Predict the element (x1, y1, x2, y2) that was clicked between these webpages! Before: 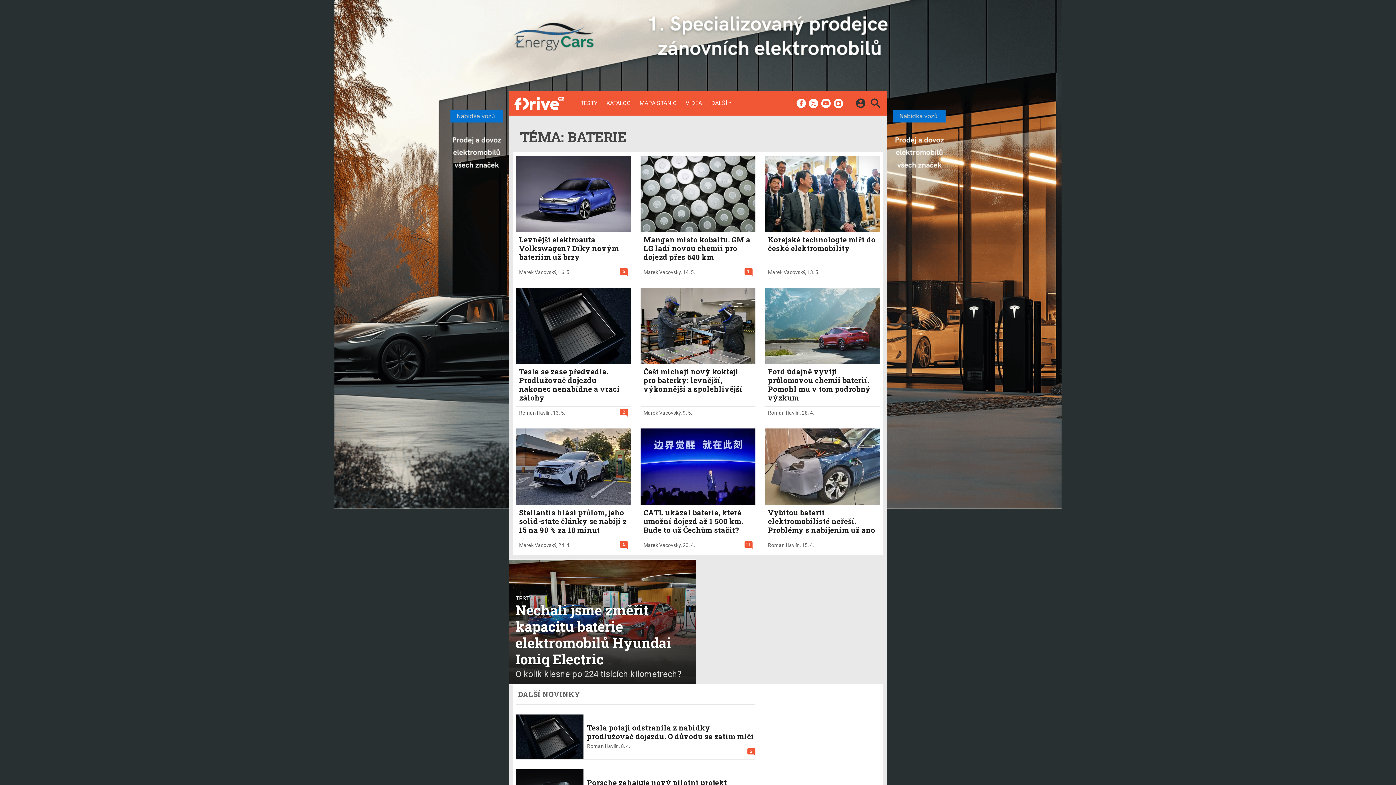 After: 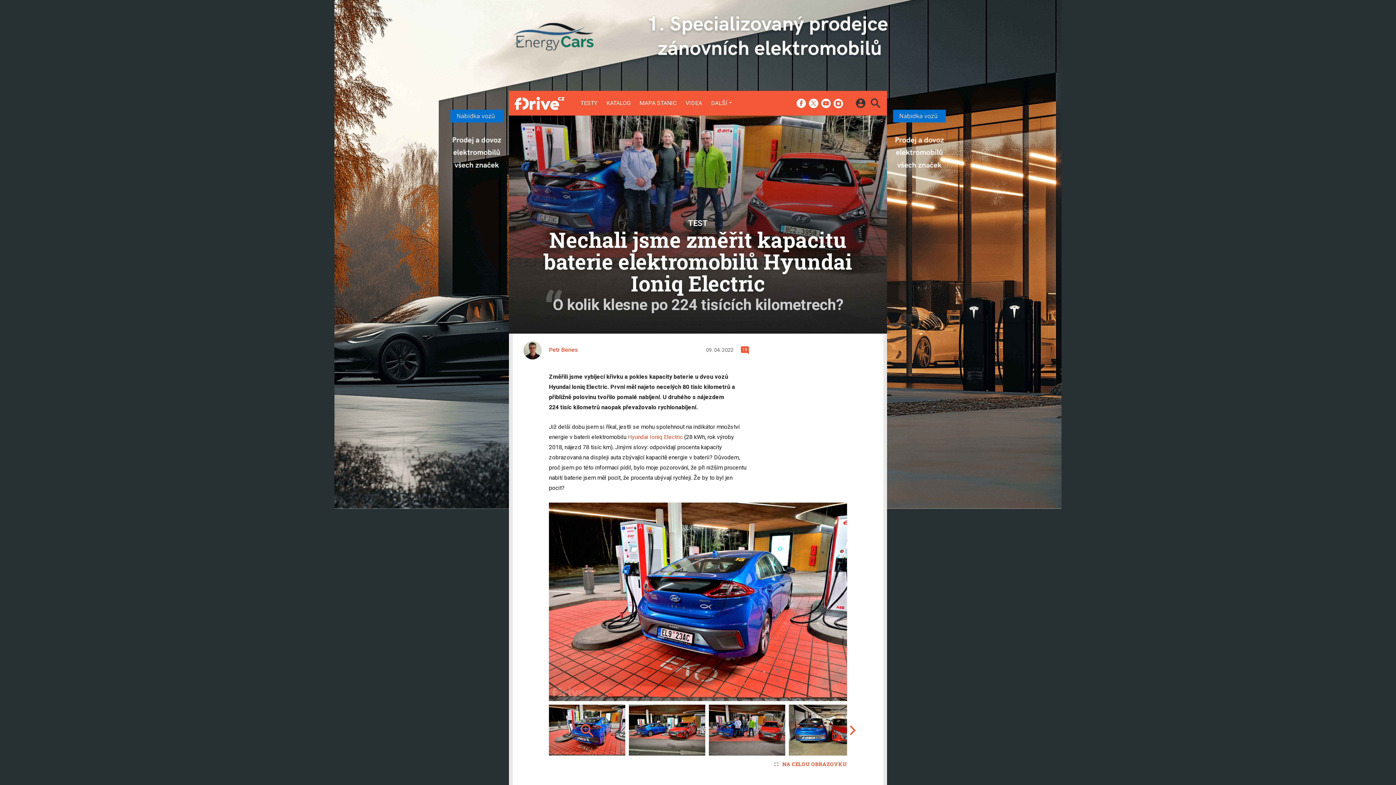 Action: label: TEST
Nechali jsme změřit kapacitu baterie elektromobilů Hyundai Ioniq Electric
O kolik klesne po 224 tisících kilometrech? bbox: (509, 559, 696, 684)